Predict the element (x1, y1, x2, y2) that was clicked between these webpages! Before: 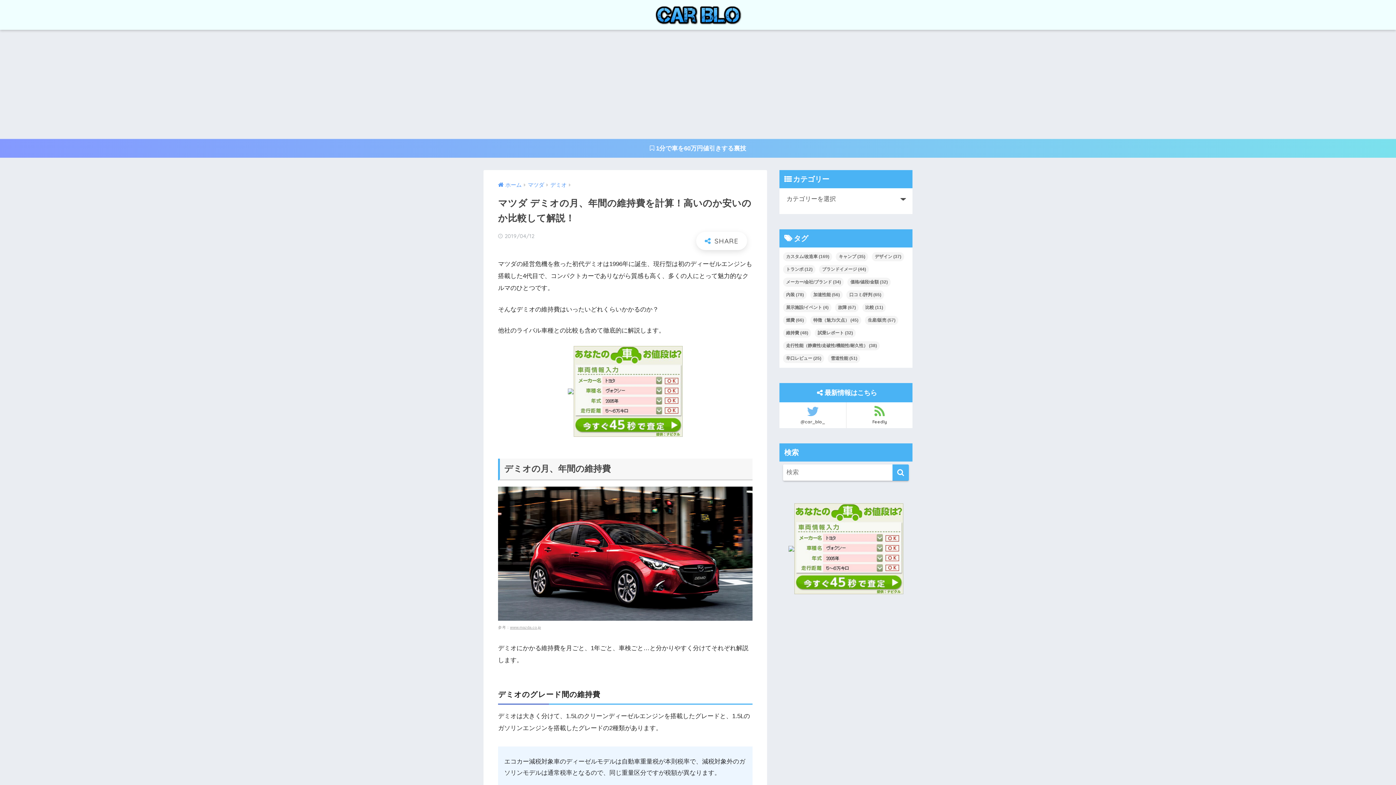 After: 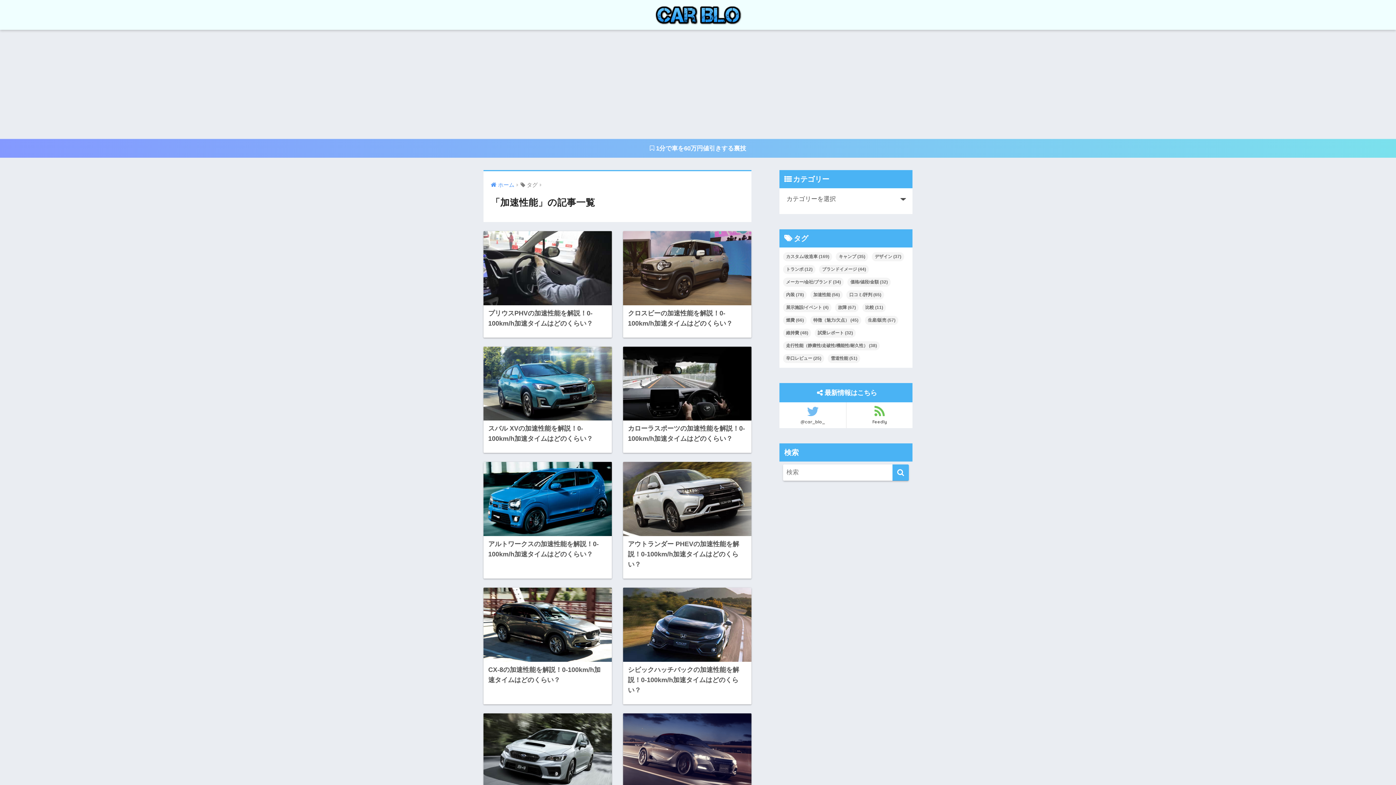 Action: bbox: (810, 290, 842, 299) label: 加速性能 (56個の項目)